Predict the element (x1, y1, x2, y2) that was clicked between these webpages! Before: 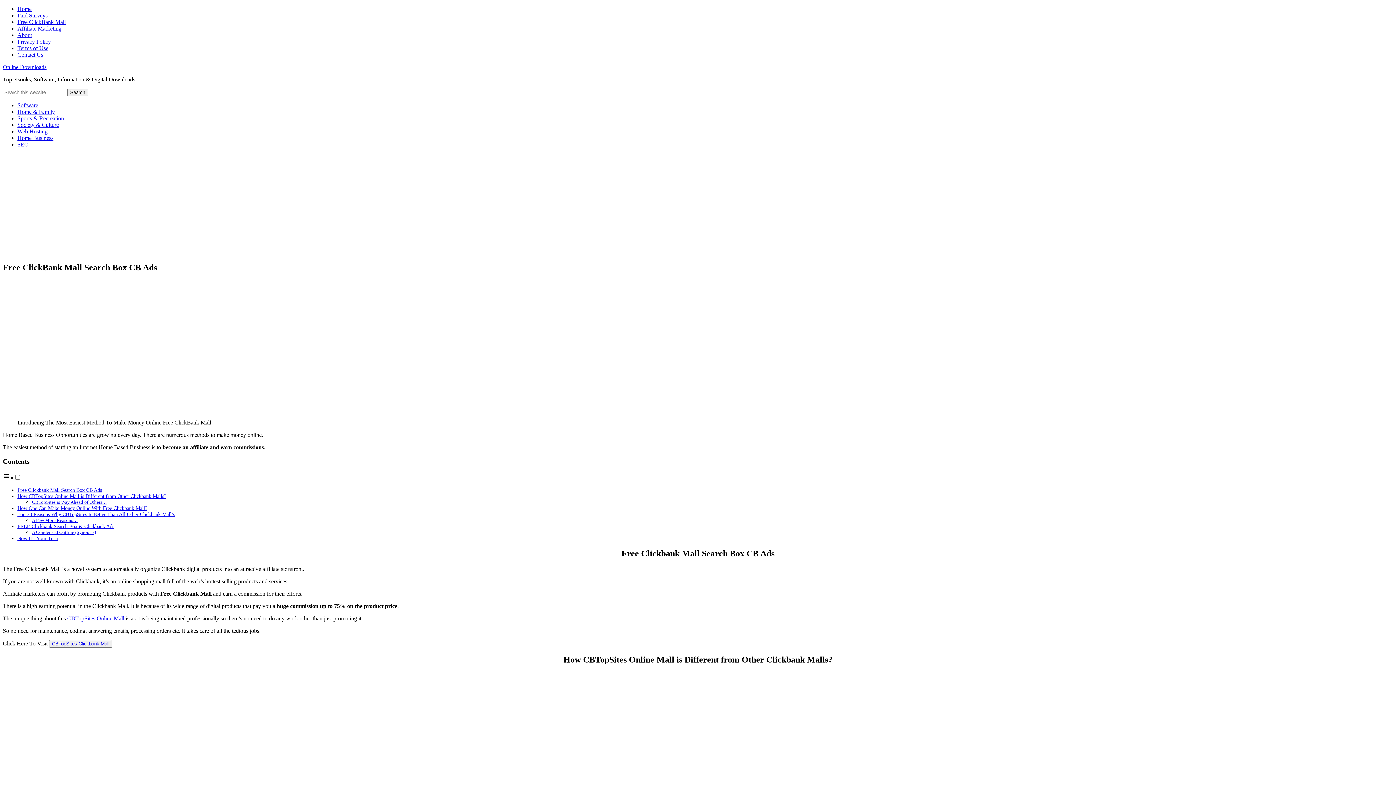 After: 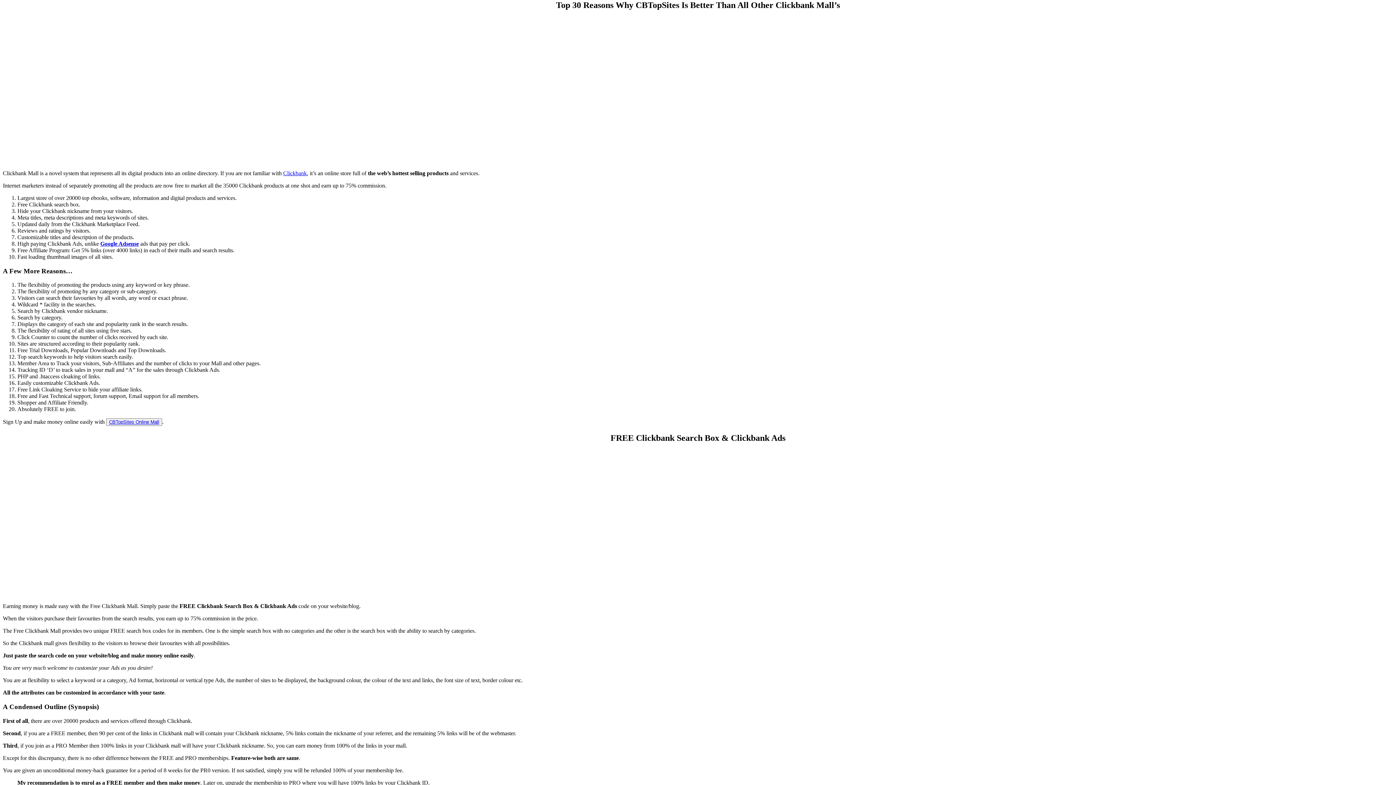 Action: label: Top 30 Reasons Why CBTopSites Is Better Than All Other Clickbank Mall’s bbox: (17, 511, 174, 517)